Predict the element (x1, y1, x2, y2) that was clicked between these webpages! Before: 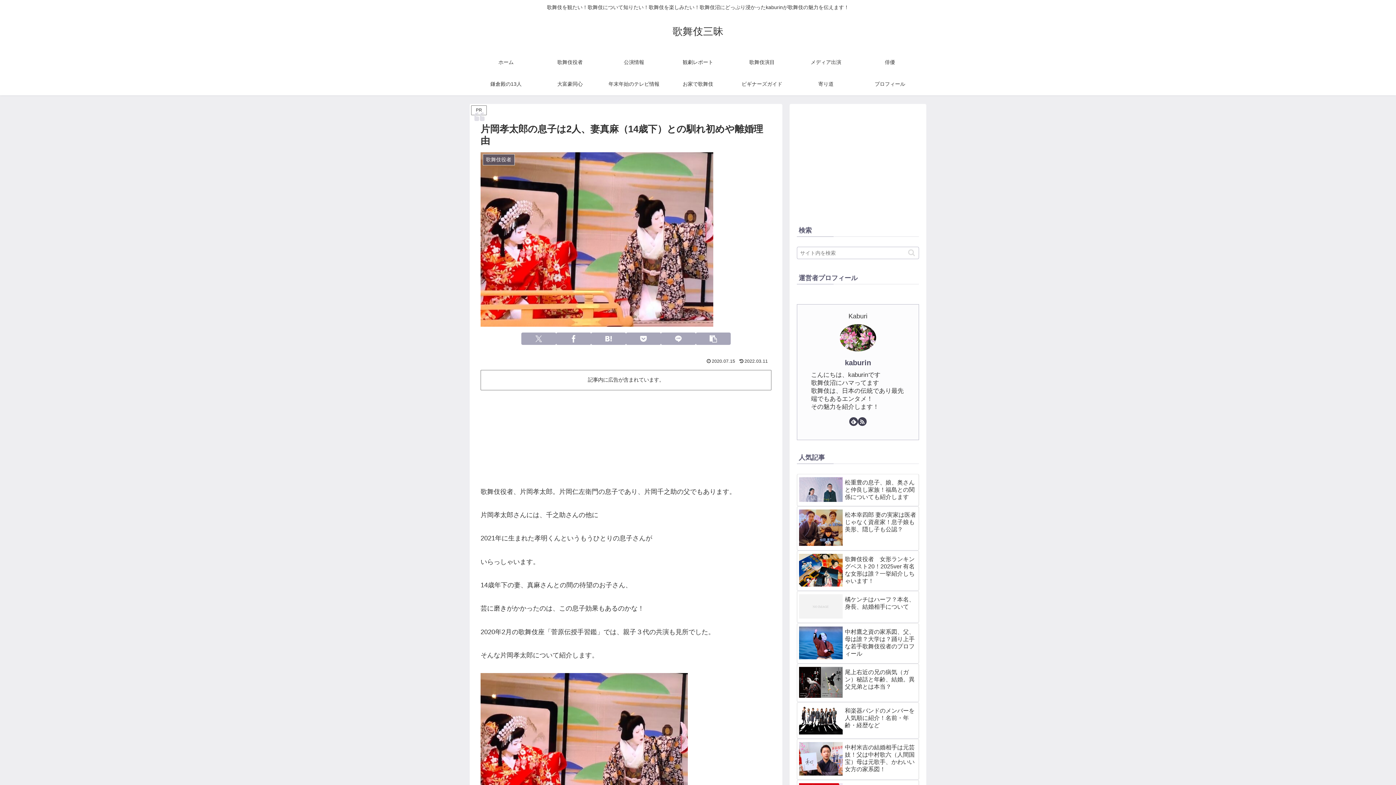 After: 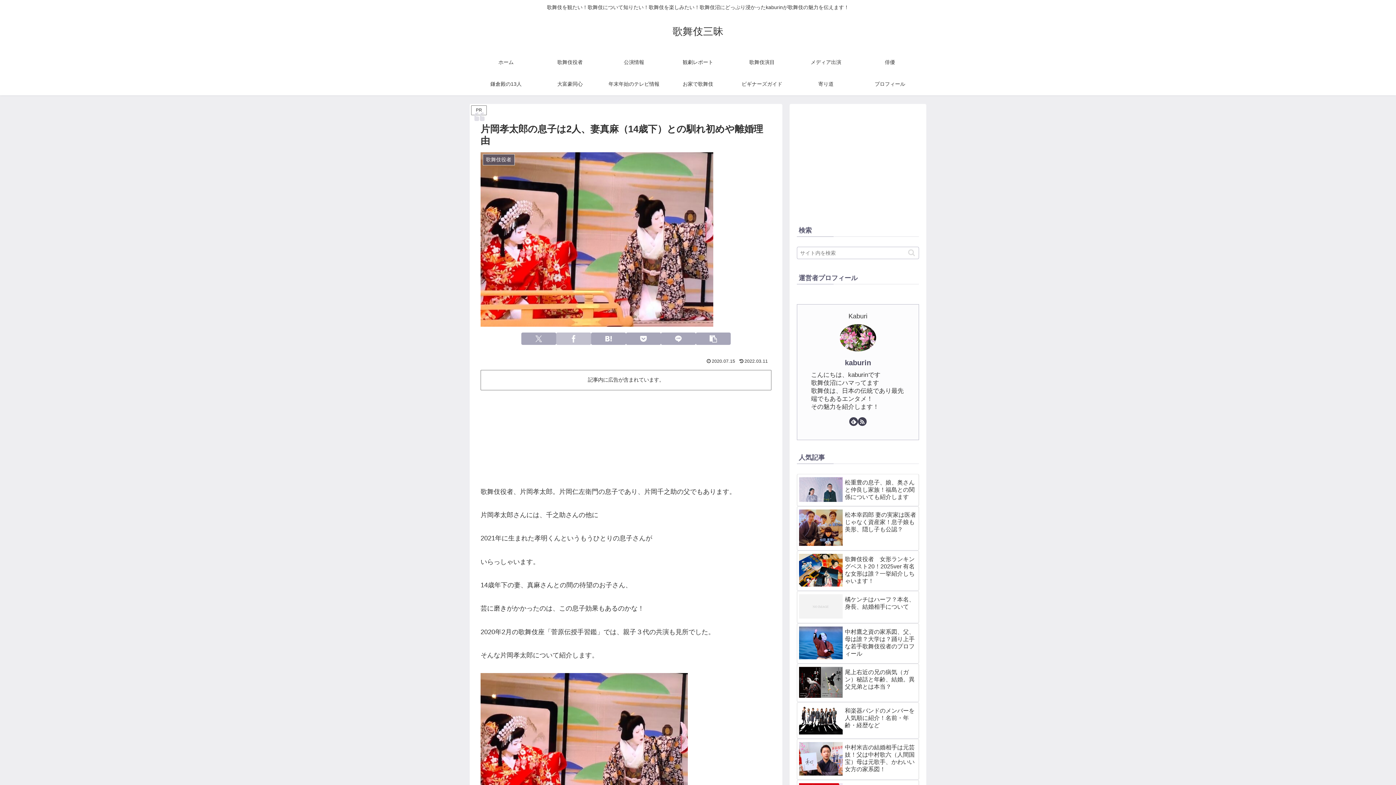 Action: bbox: (556, 332, 591, 345) label: Facebookでシェア